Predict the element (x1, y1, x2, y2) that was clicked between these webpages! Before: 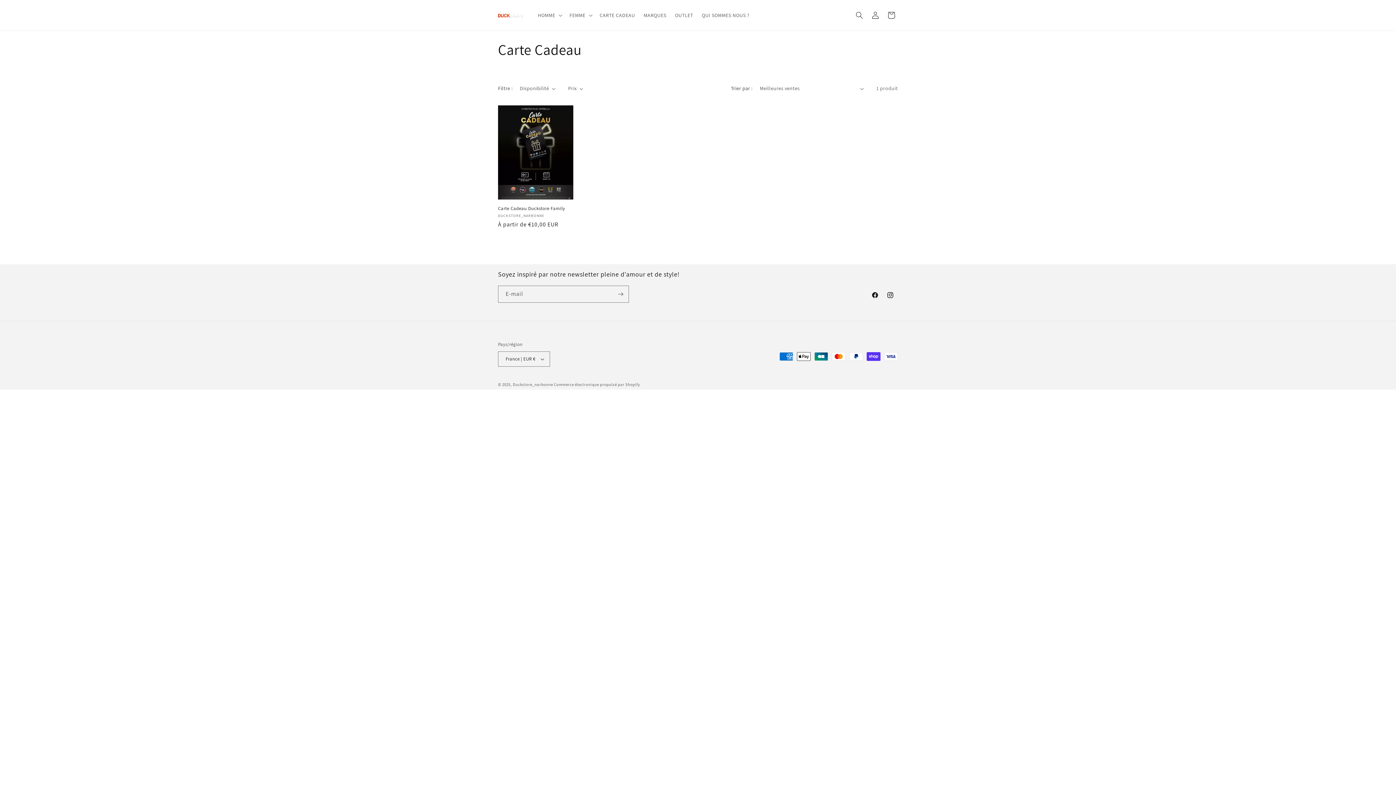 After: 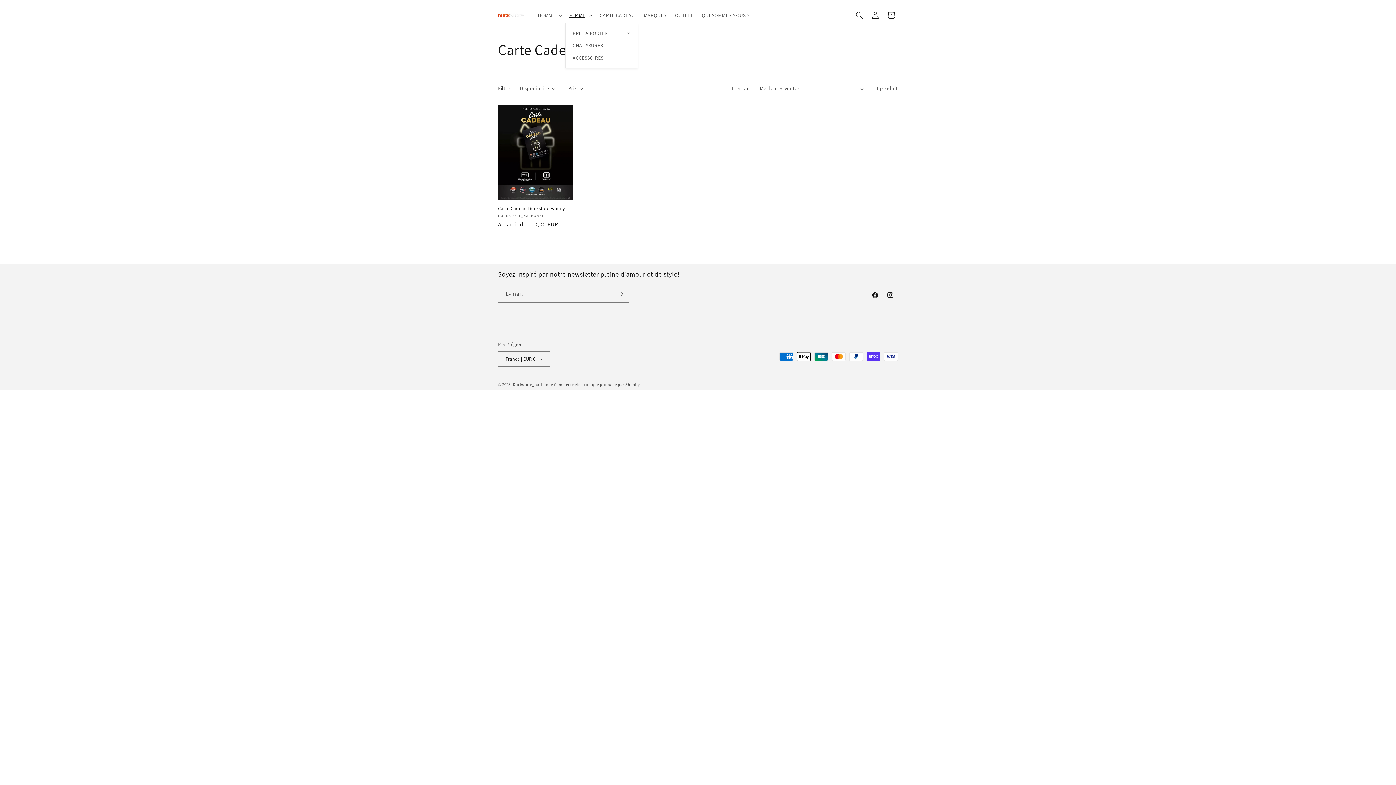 Action: bbox: (565, 7, 595, 22) label: FEMME